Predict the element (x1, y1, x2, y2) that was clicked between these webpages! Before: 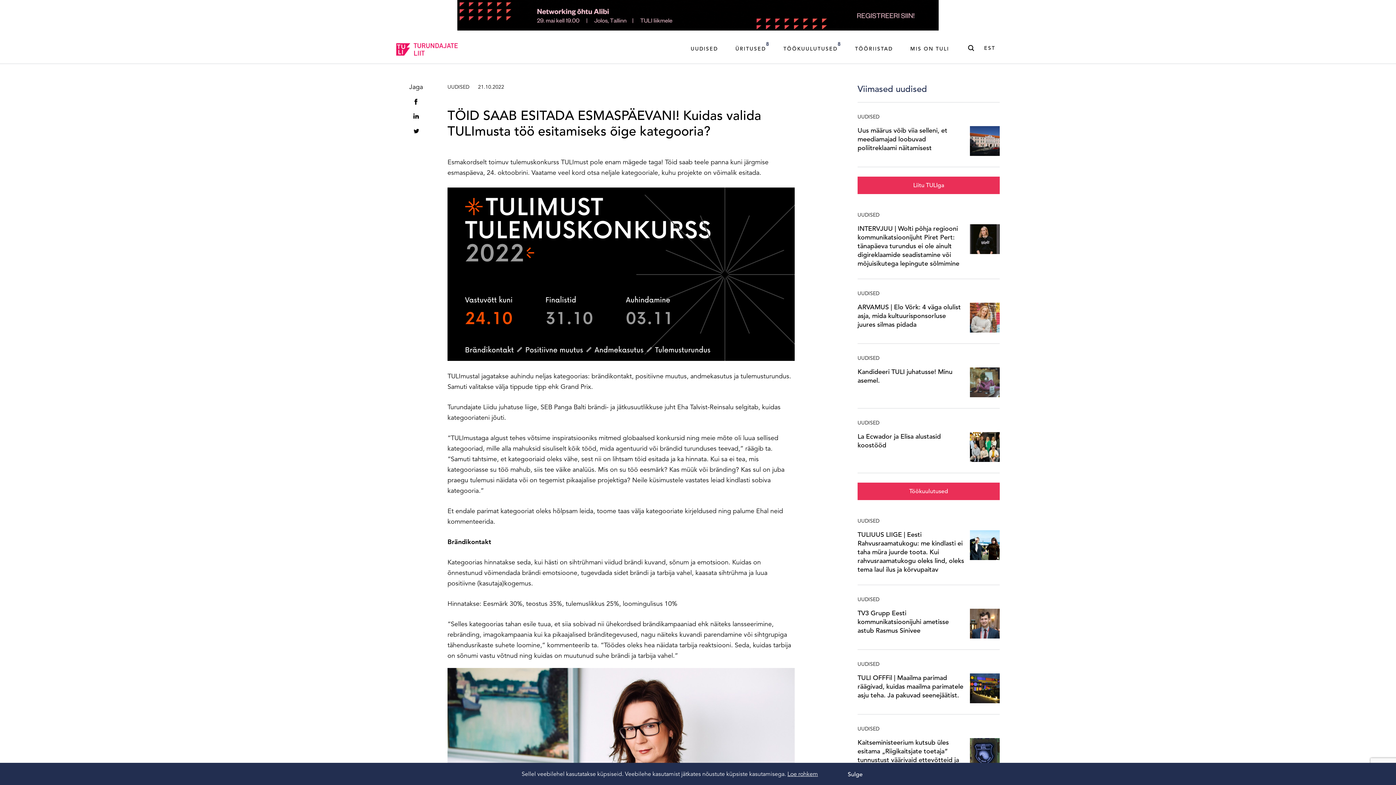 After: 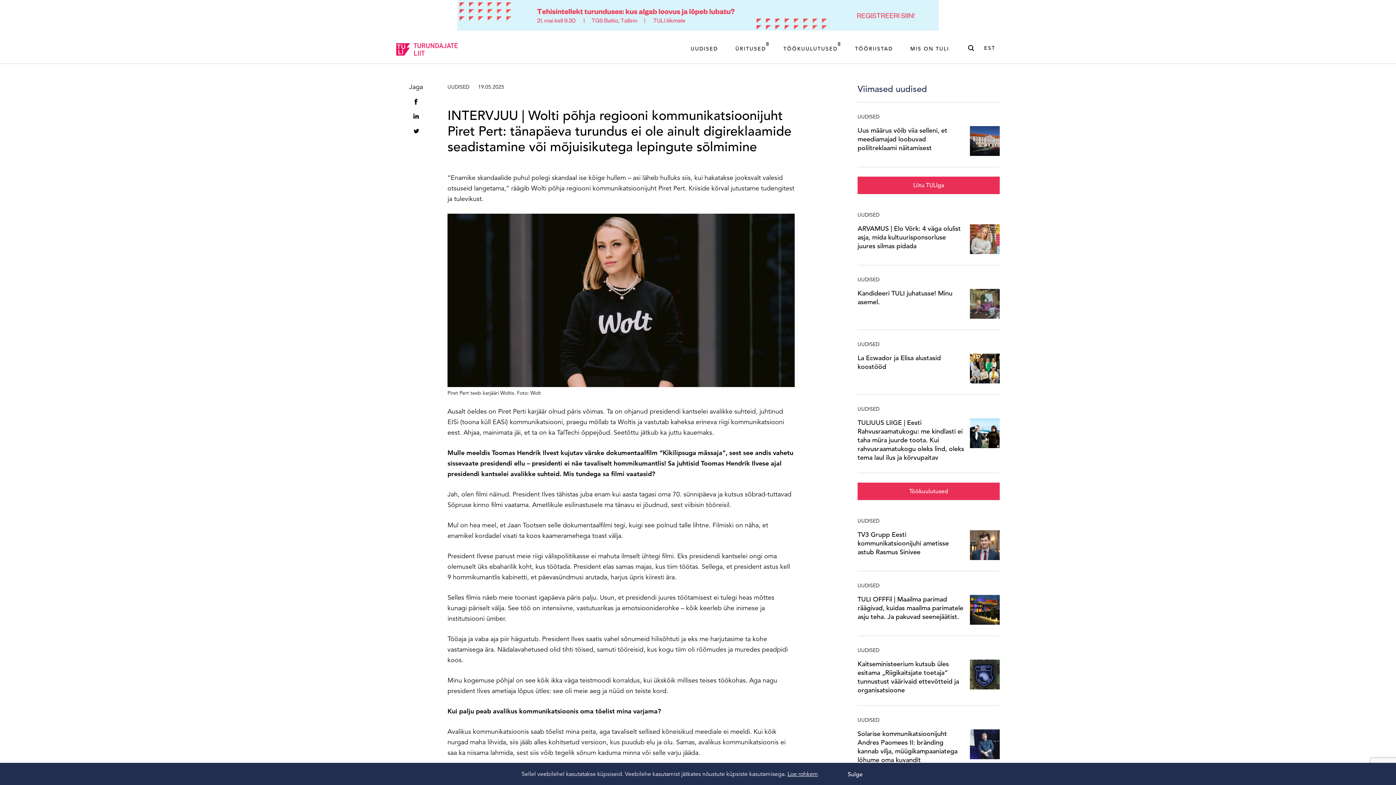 Action: bbox: (857, 224, 999, 267) label: INTERVJUU | Wolti põhja regiooni kommunikatsioonijuht Piret Pert: tänapäeva turundus ei ole ainult digireklaamide seadistamine või mõjuisikutega lepingute sõlmimine